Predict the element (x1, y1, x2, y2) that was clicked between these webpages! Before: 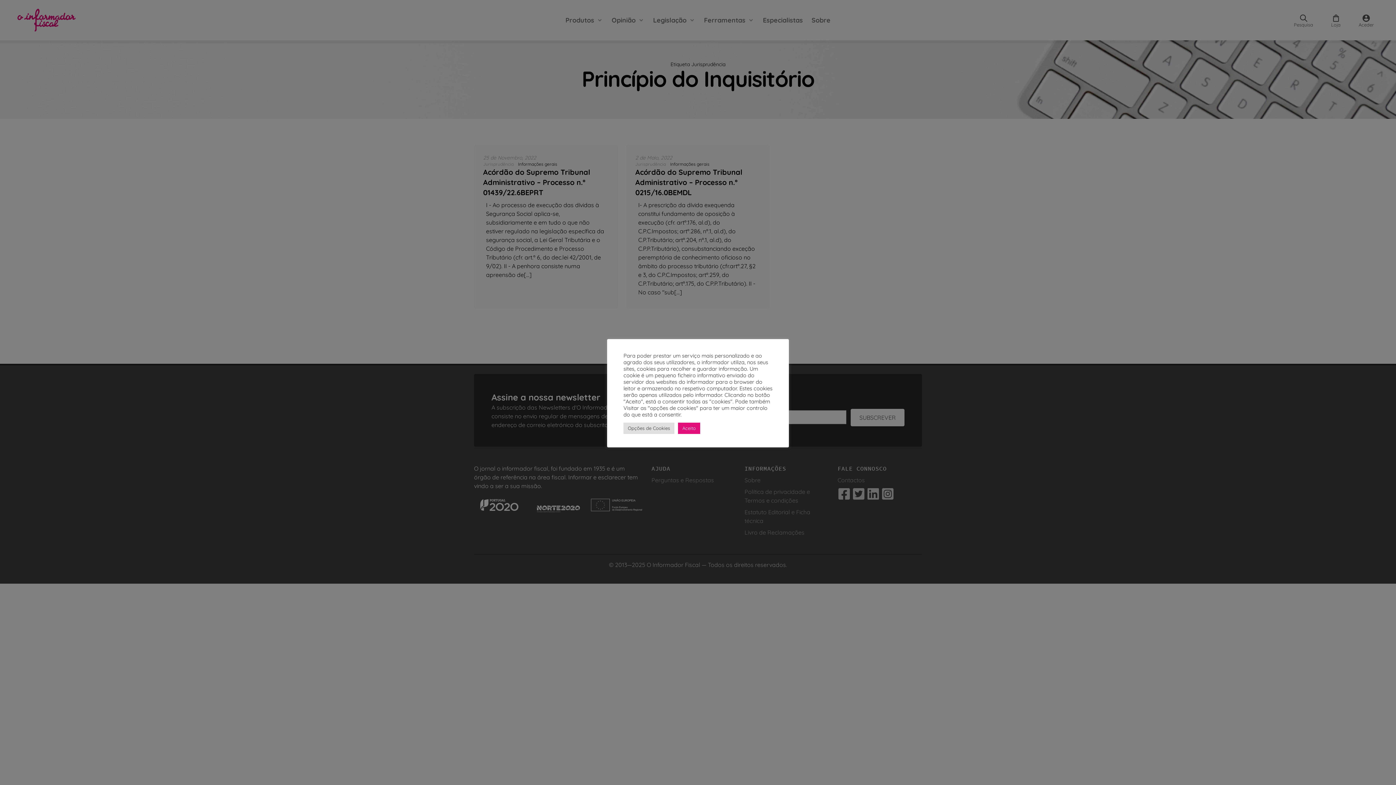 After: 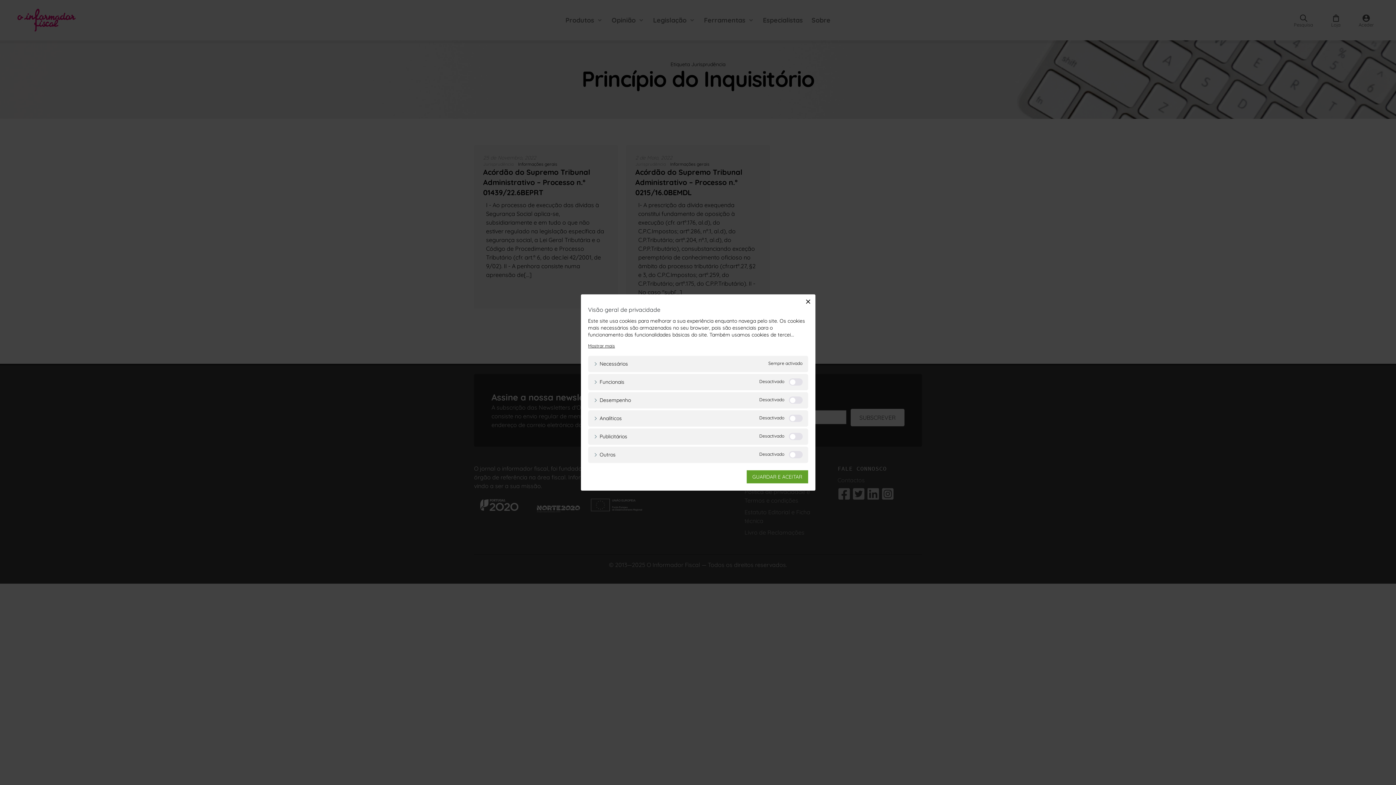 Action: label: Opções de Cookies bbox: (623, 422, 674, 434)